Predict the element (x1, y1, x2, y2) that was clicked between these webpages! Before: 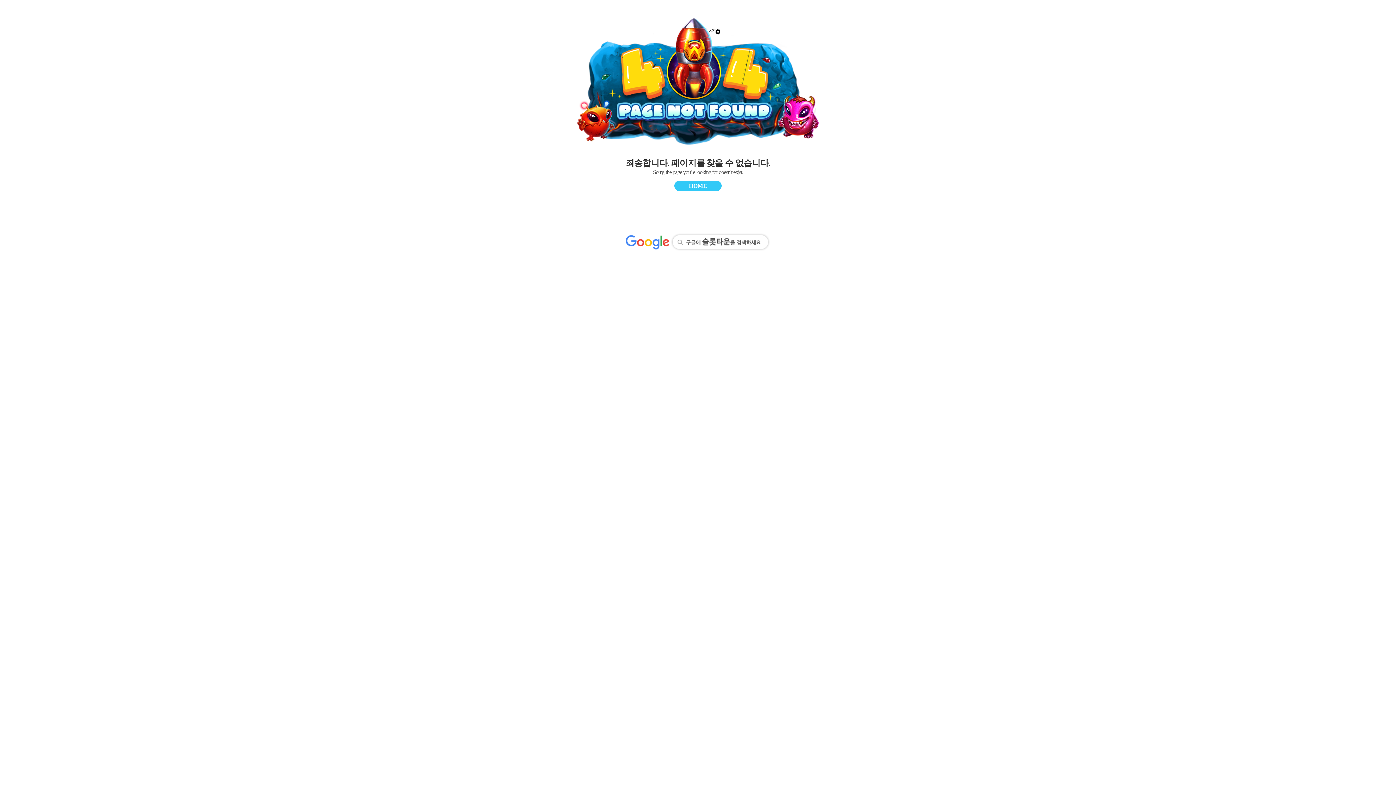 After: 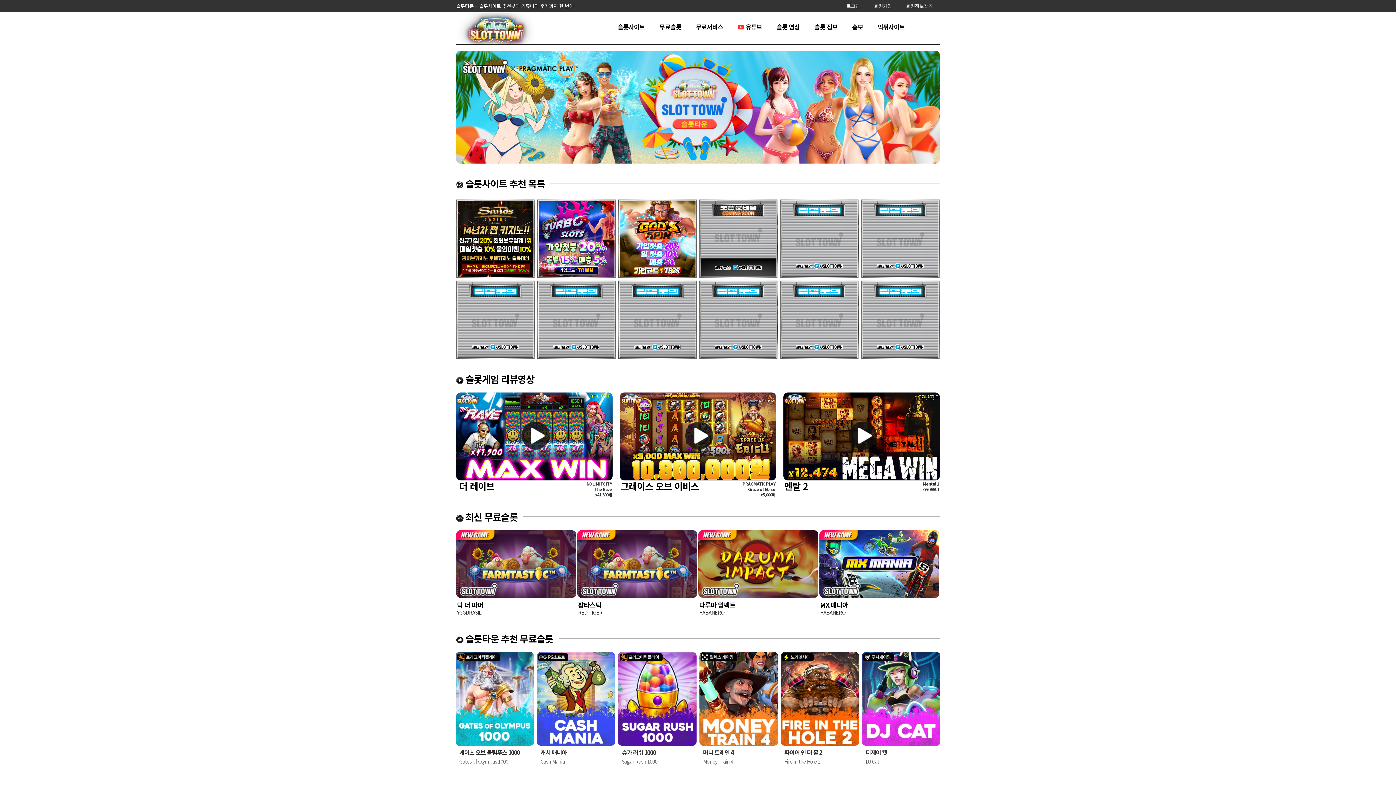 Action: label: HOME bbox: (674, 180, 721, 191)